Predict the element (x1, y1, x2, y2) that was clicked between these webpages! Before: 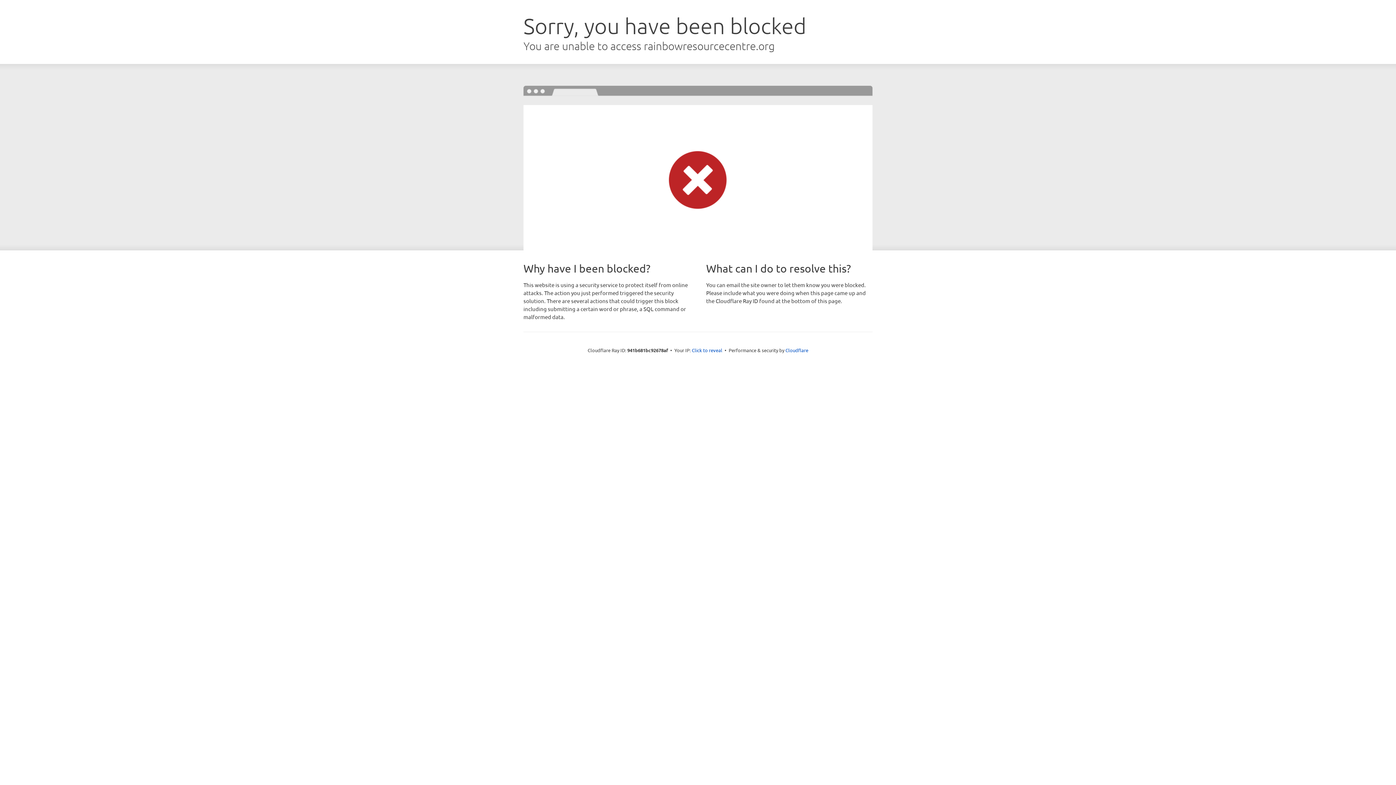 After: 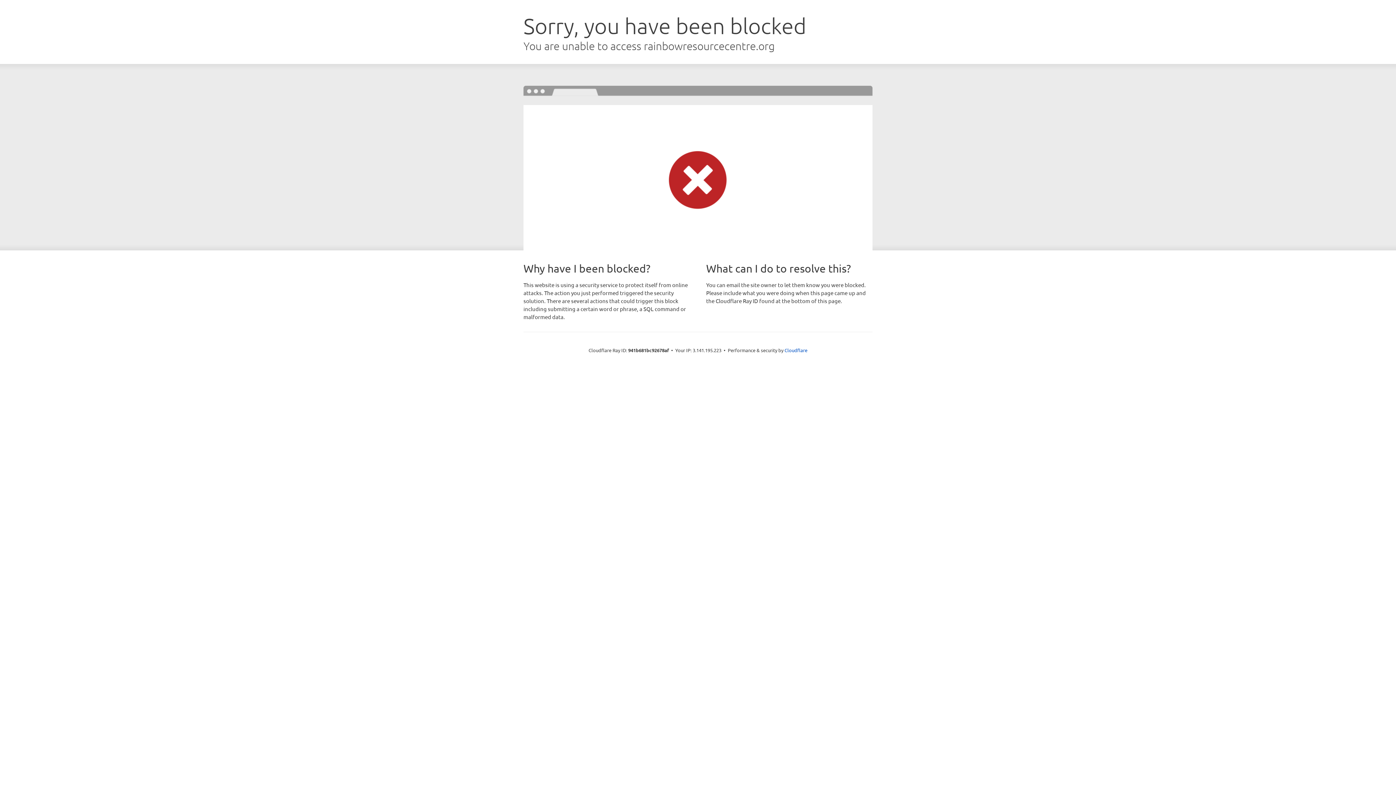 Action: bbox: (692, 346, 722, 353) label: Click to reveal